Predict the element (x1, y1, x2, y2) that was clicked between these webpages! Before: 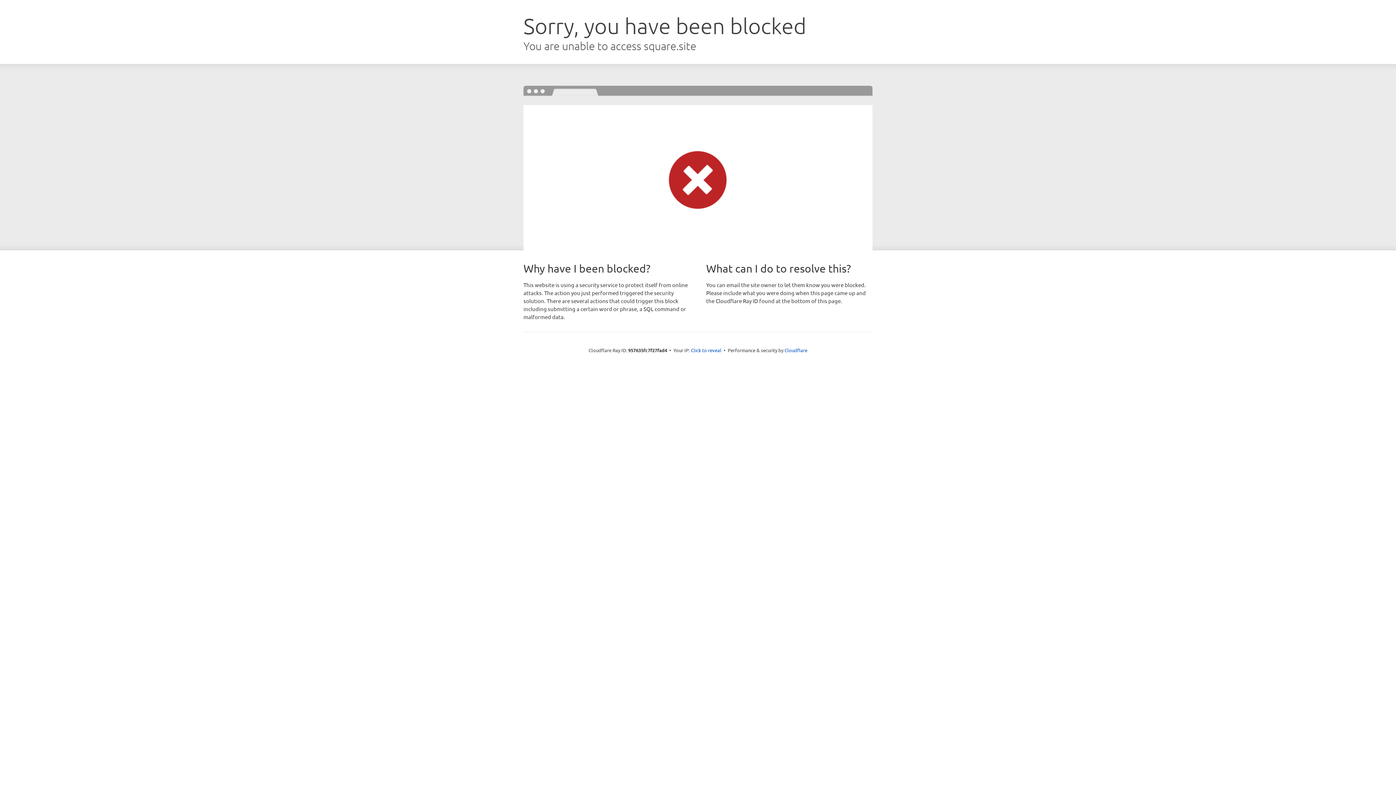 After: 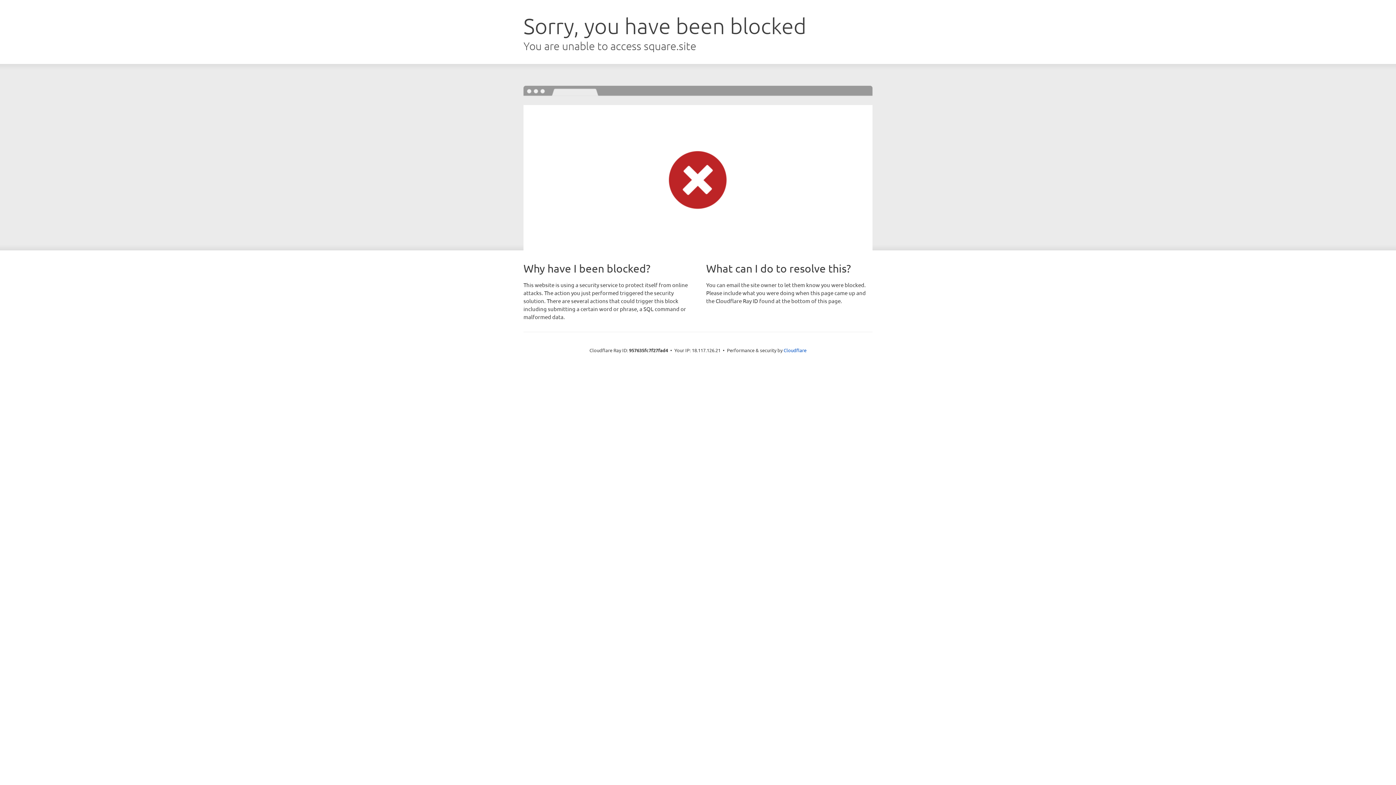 Action: bbox: (691, 346, 721, 353) label: Click to reveal